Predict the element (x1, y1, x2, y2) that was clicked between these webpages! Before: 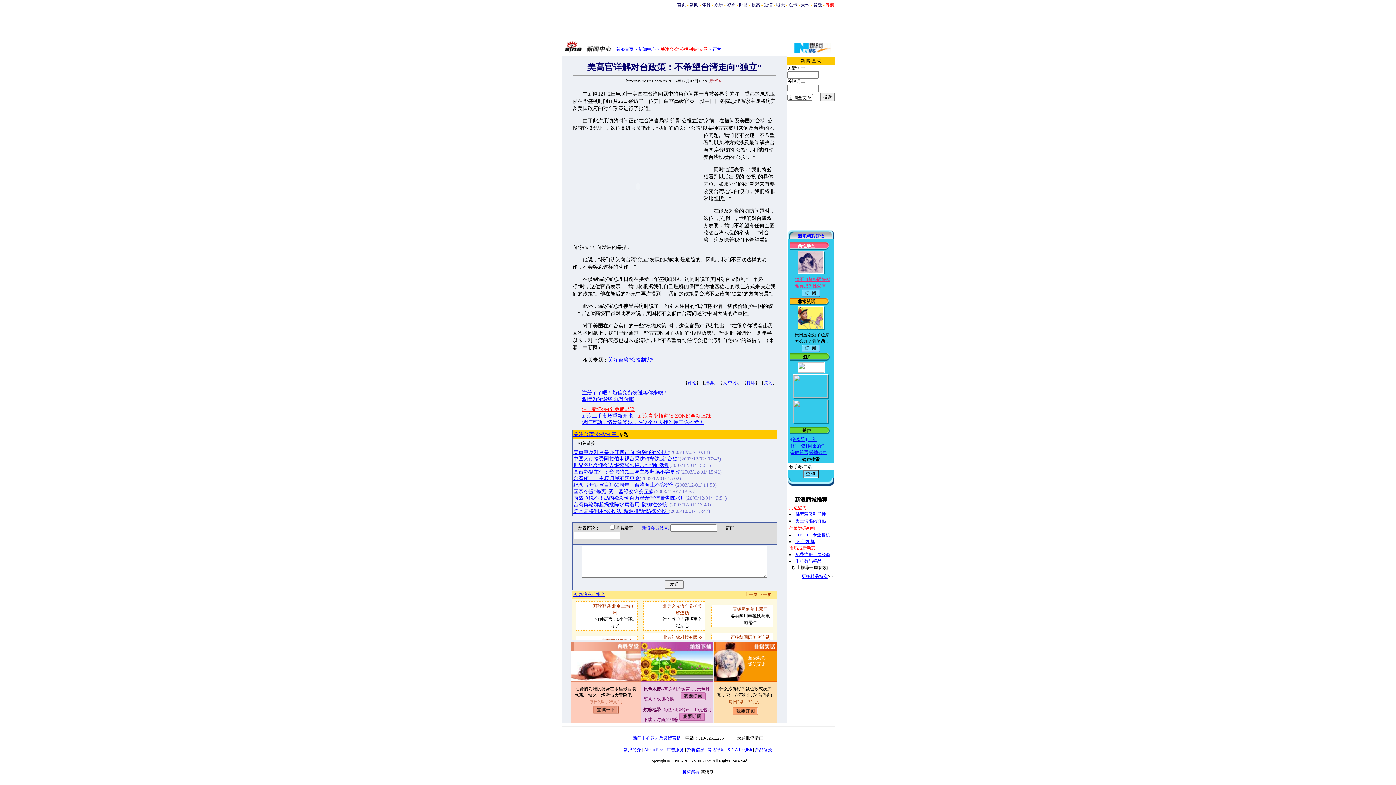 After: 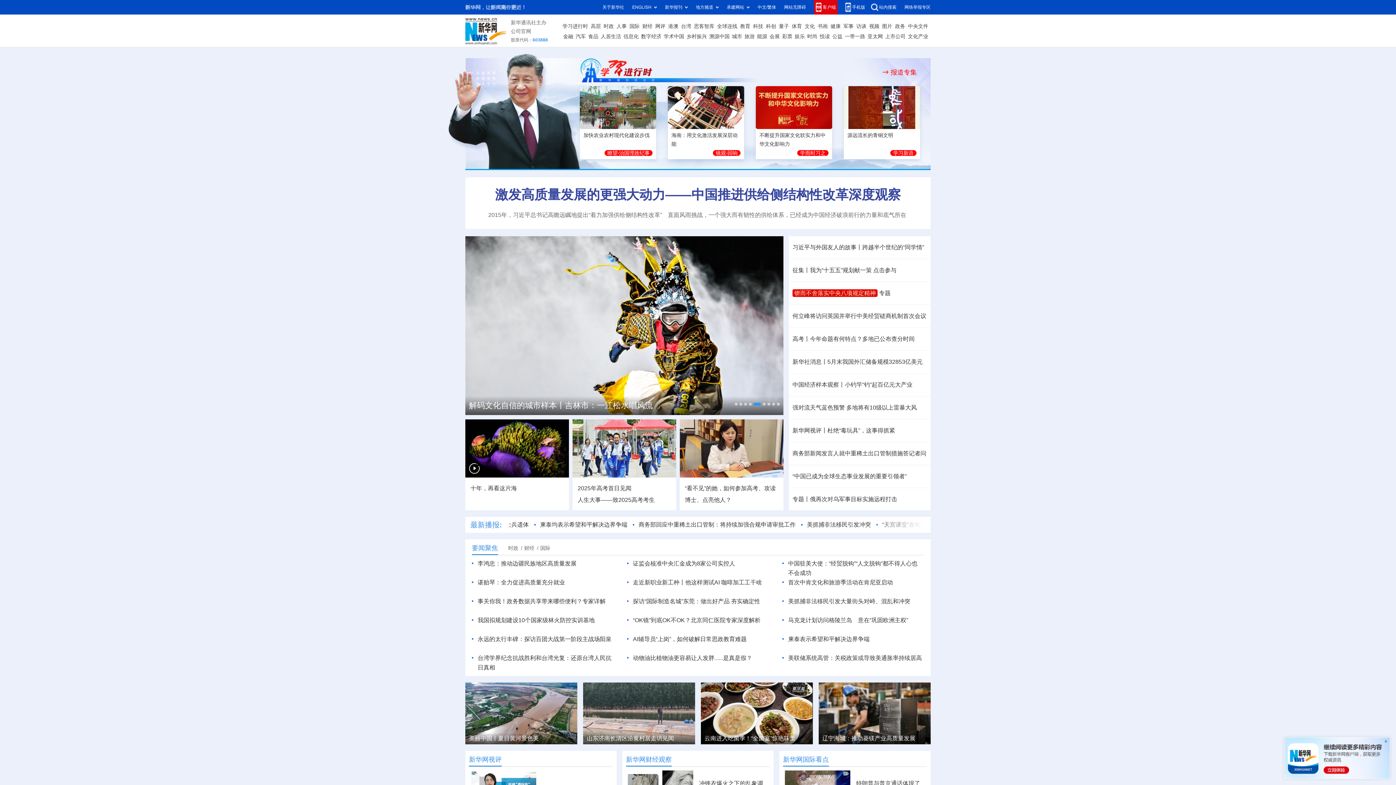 Action: bbox: (794, 48, 830, 53)